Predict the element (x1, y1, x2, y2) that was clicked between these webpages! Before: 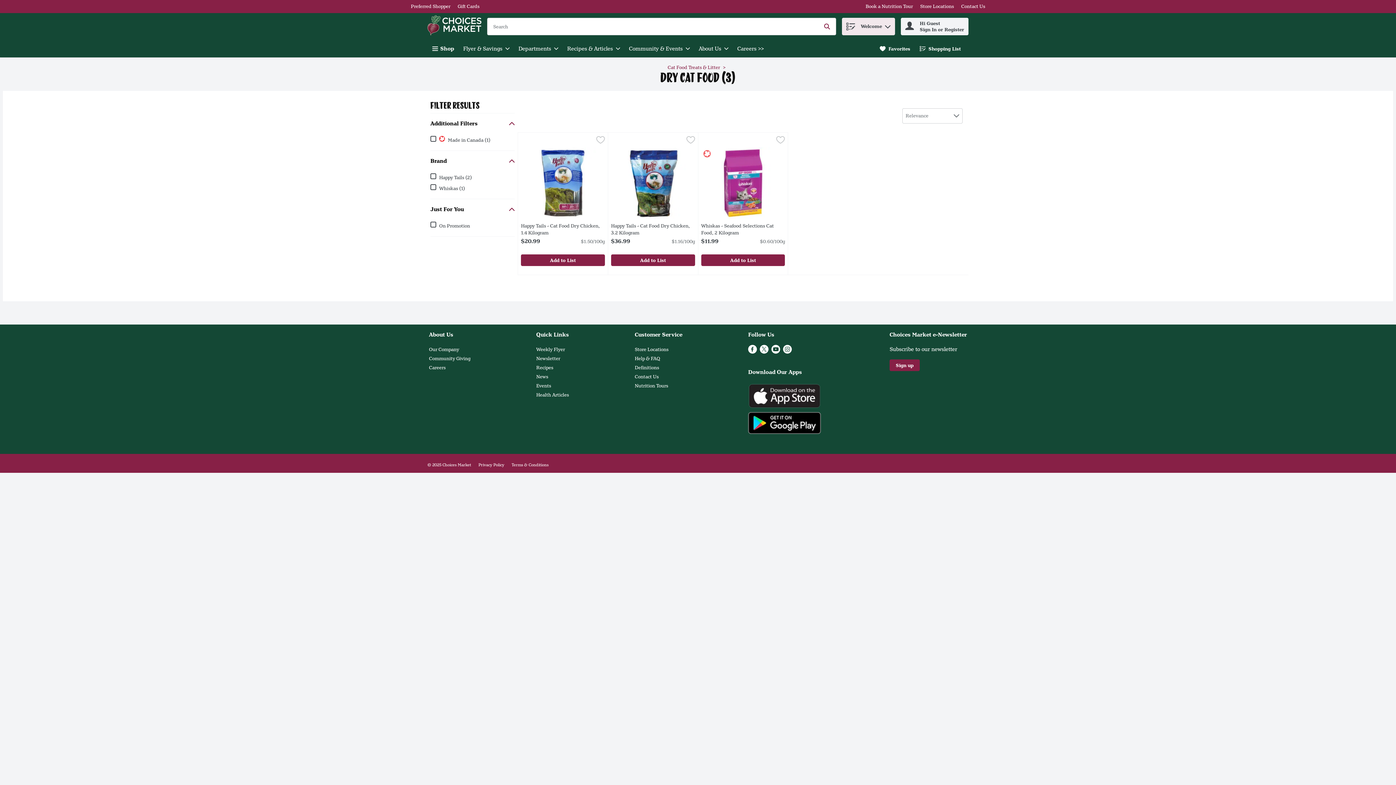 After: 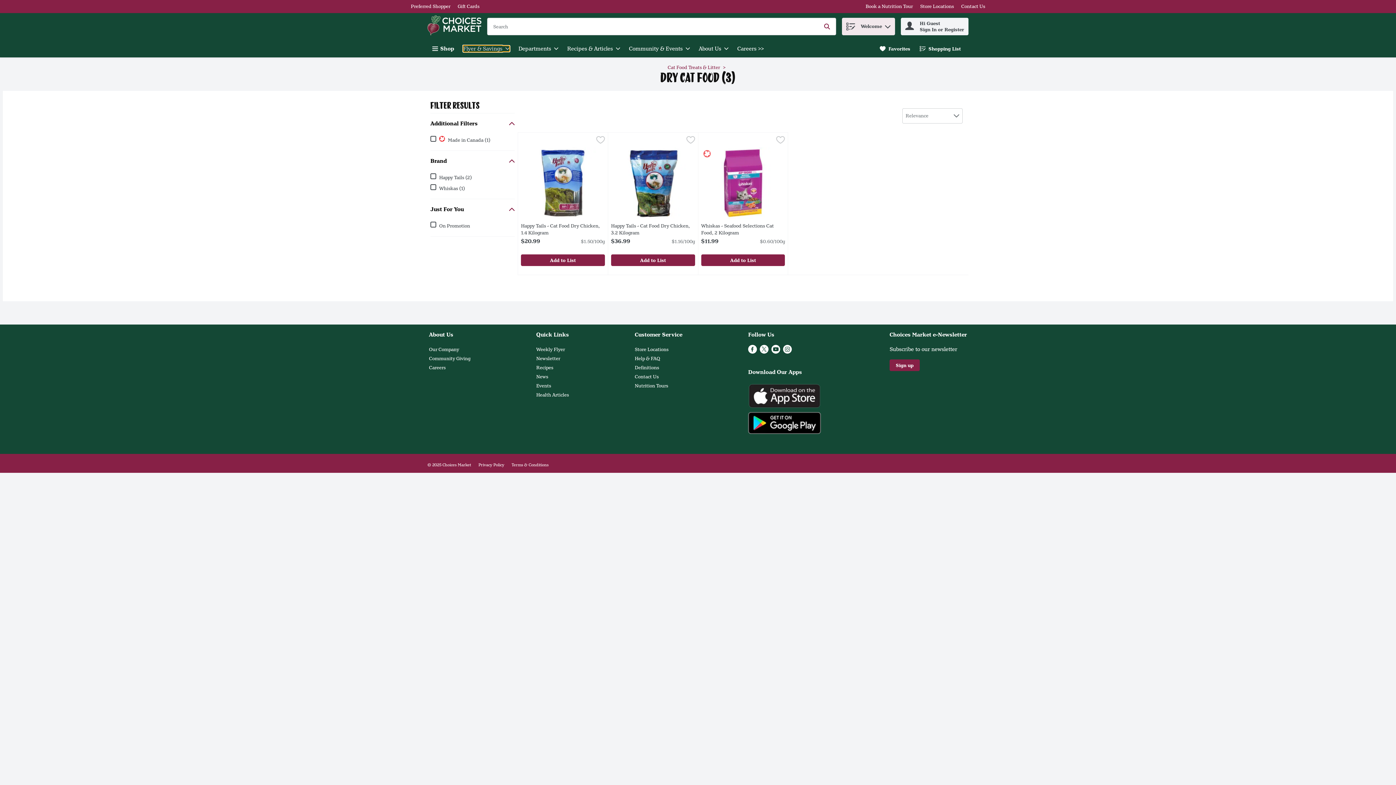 Action: label: Flyer & Savings bbox: (463, 45, 509, 51)